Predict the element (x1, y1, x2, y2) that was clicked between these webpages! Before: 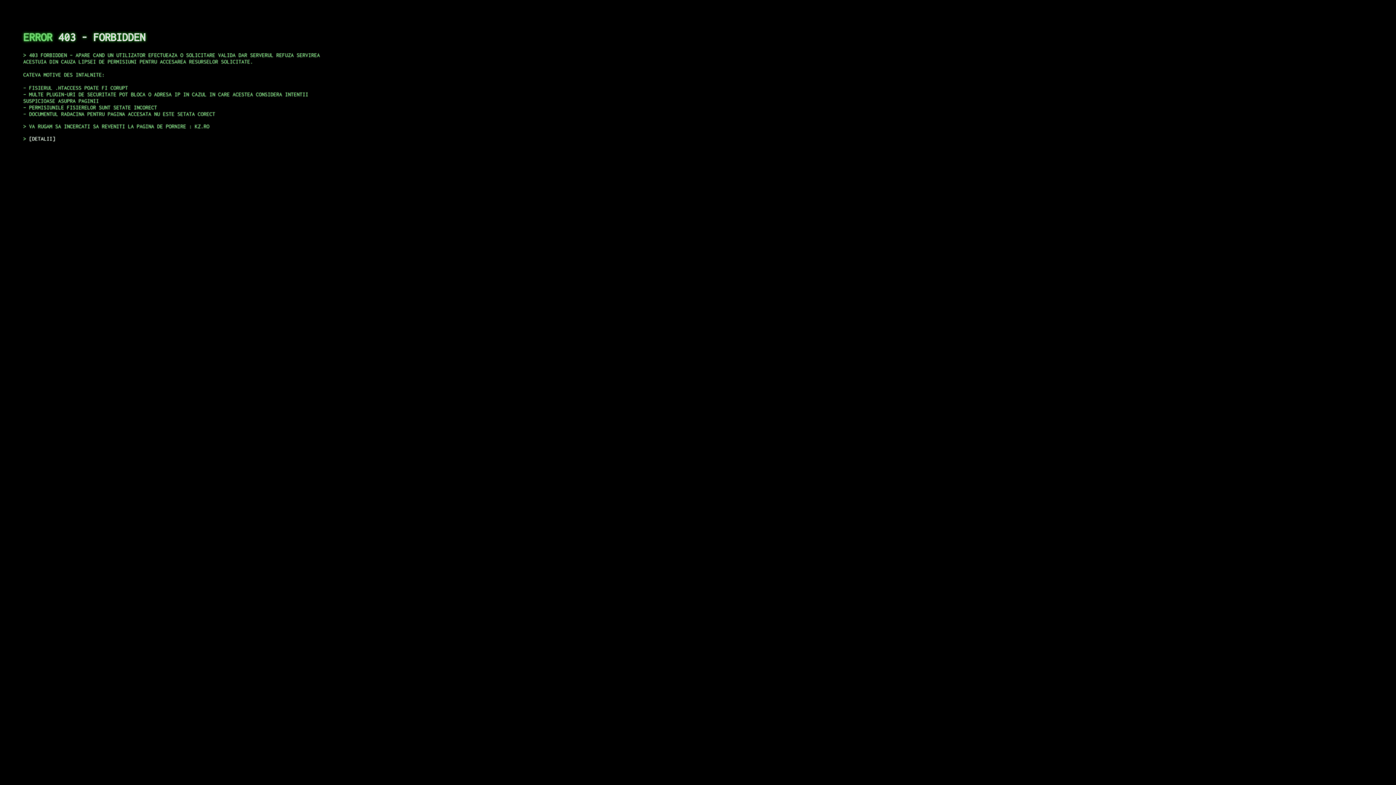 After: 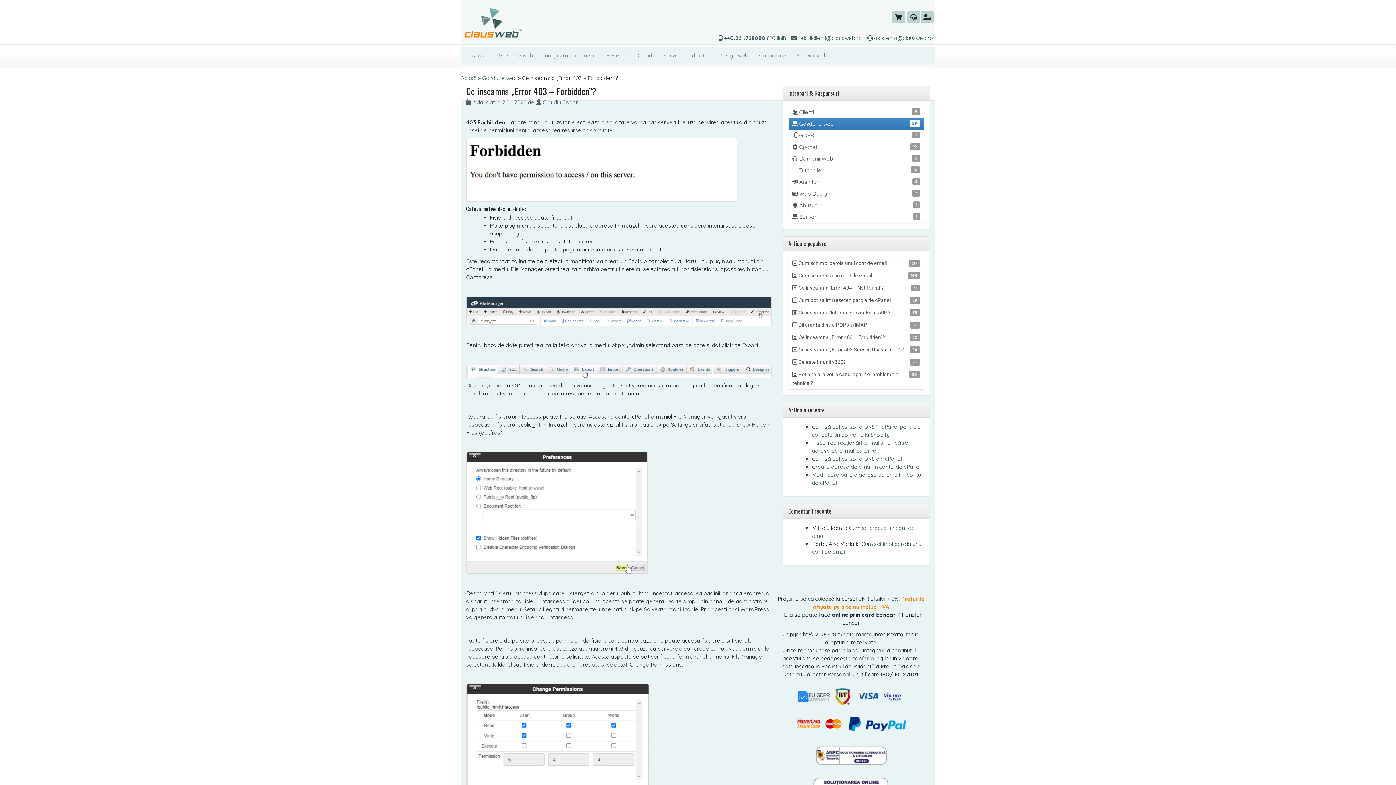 Action: bbox: (29, 135, 55, 141) label: DETALII